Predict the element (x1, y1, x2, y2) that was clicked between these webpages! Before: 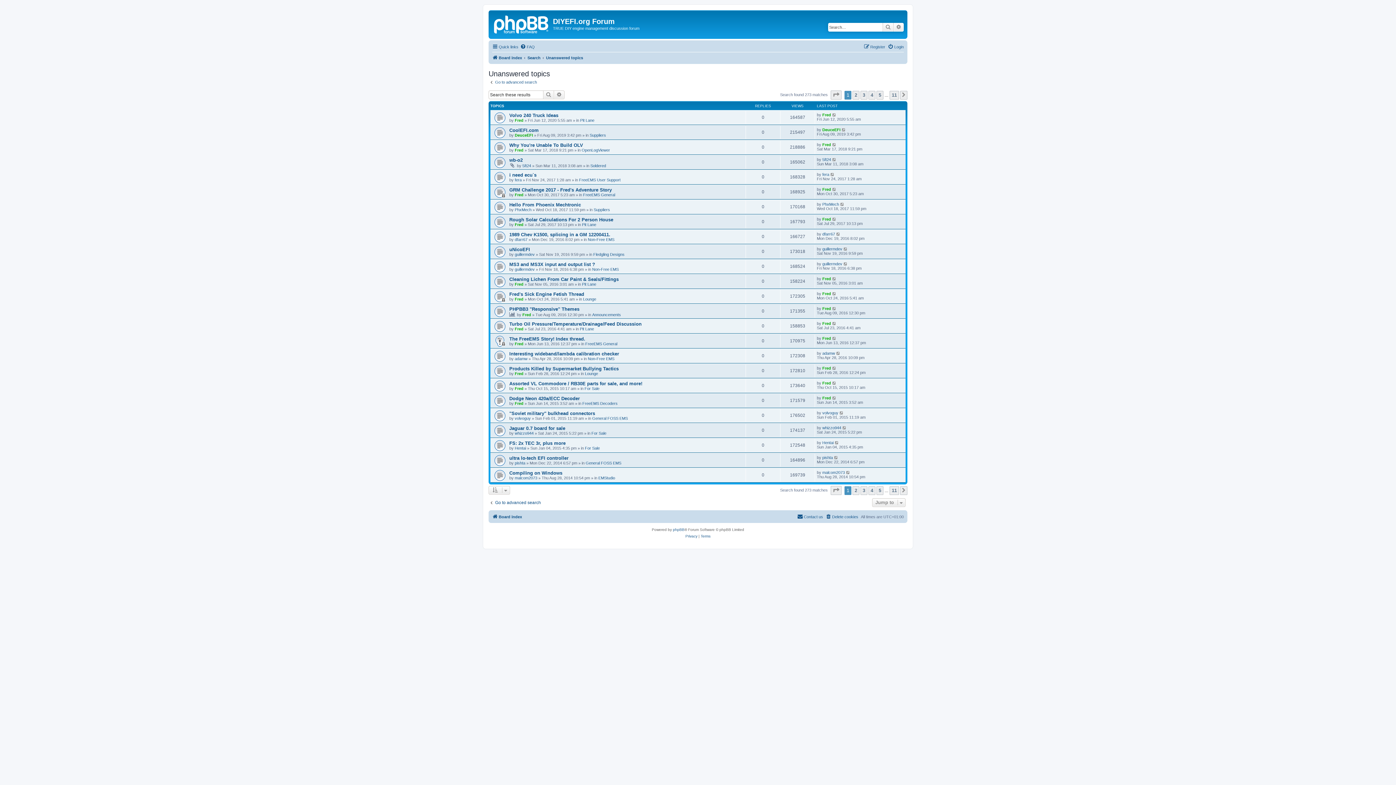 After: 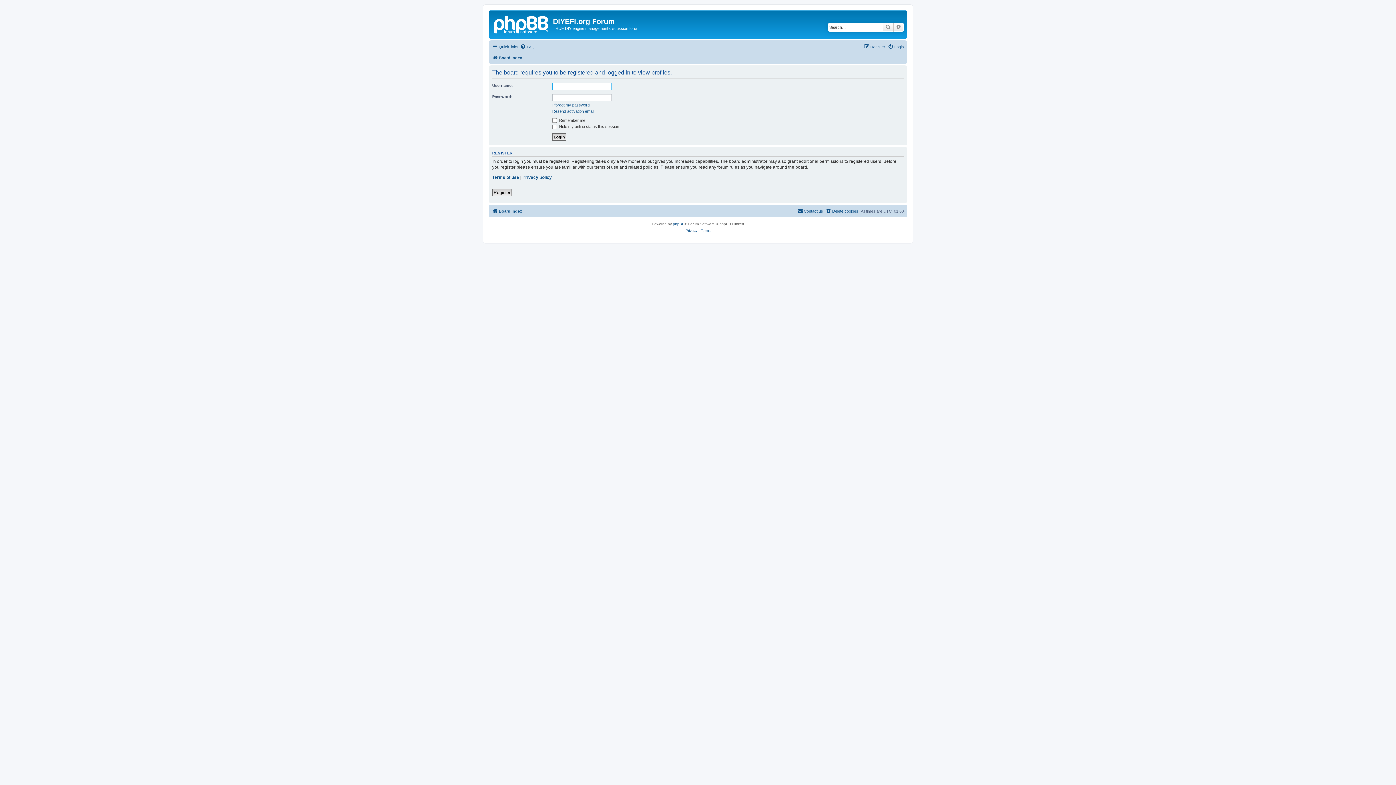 Action: bbox: (514, 371, 523, 376) label: Fred